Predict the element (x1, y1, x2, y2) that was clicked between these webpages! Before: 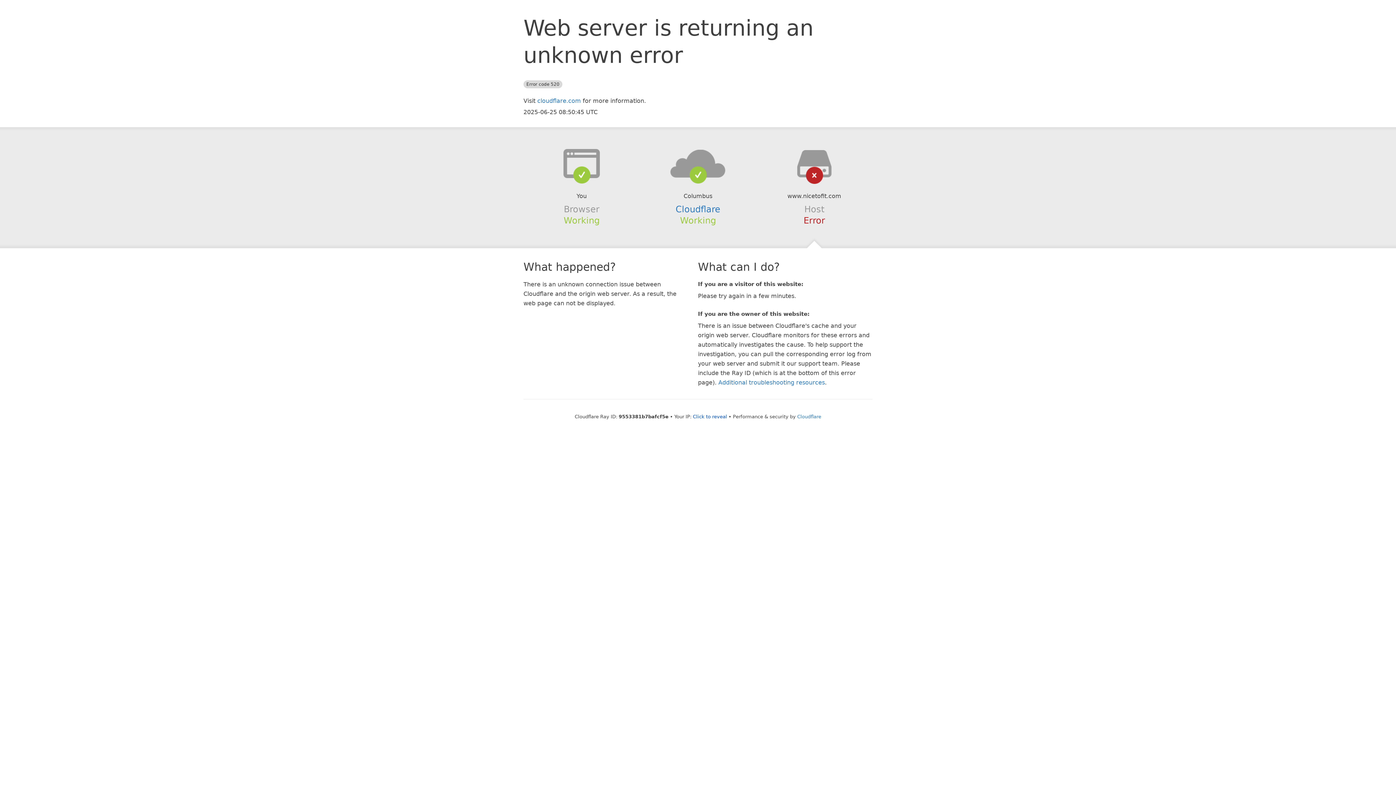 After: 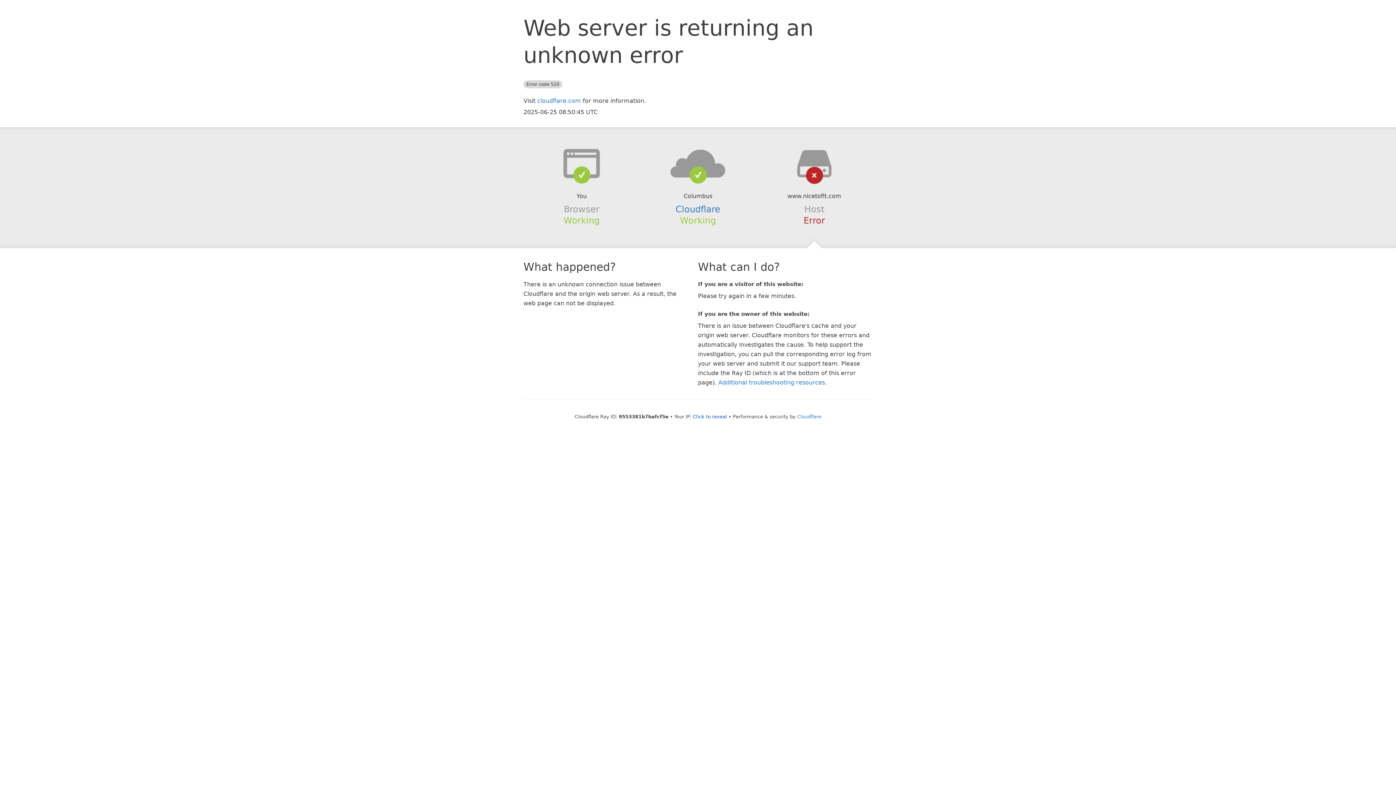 Action: bbox: (639, 148, 756, 178)